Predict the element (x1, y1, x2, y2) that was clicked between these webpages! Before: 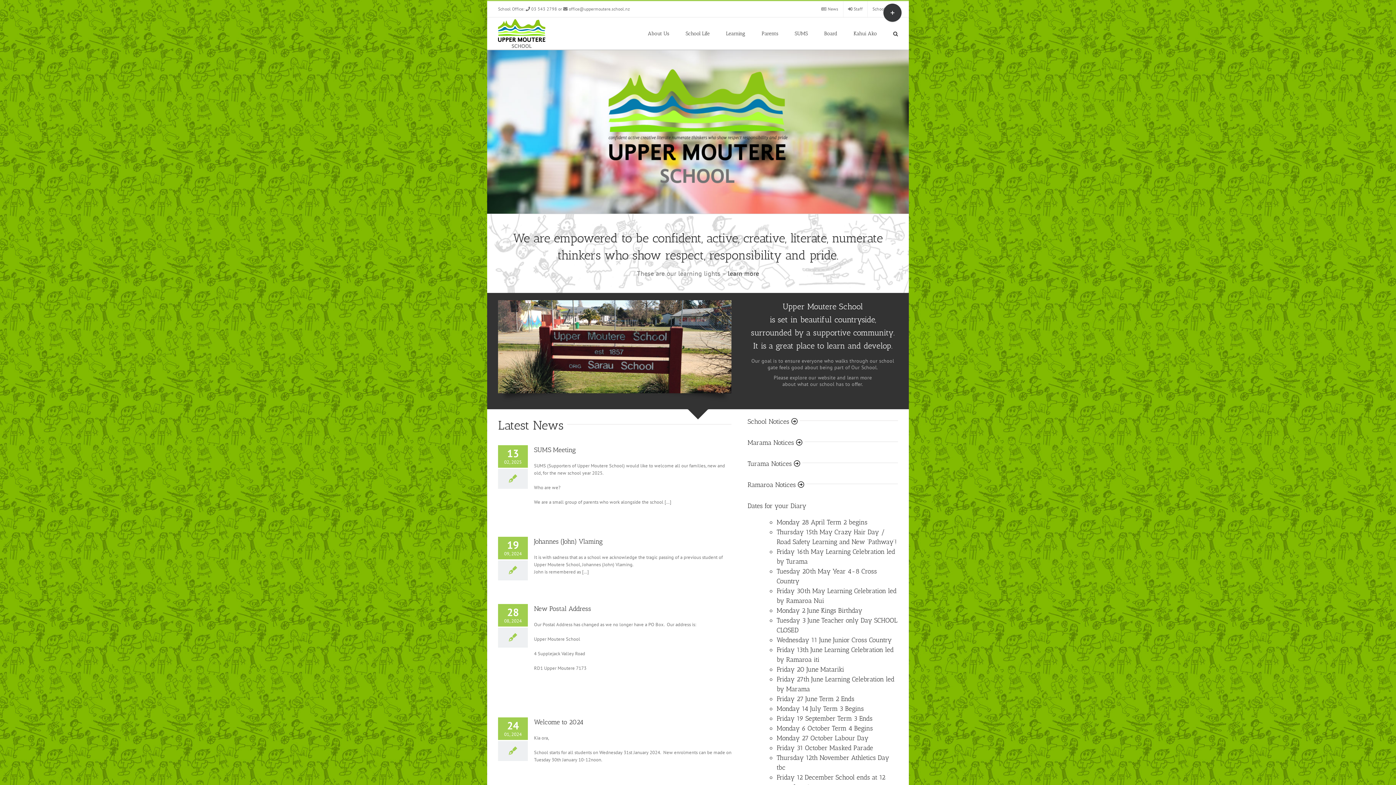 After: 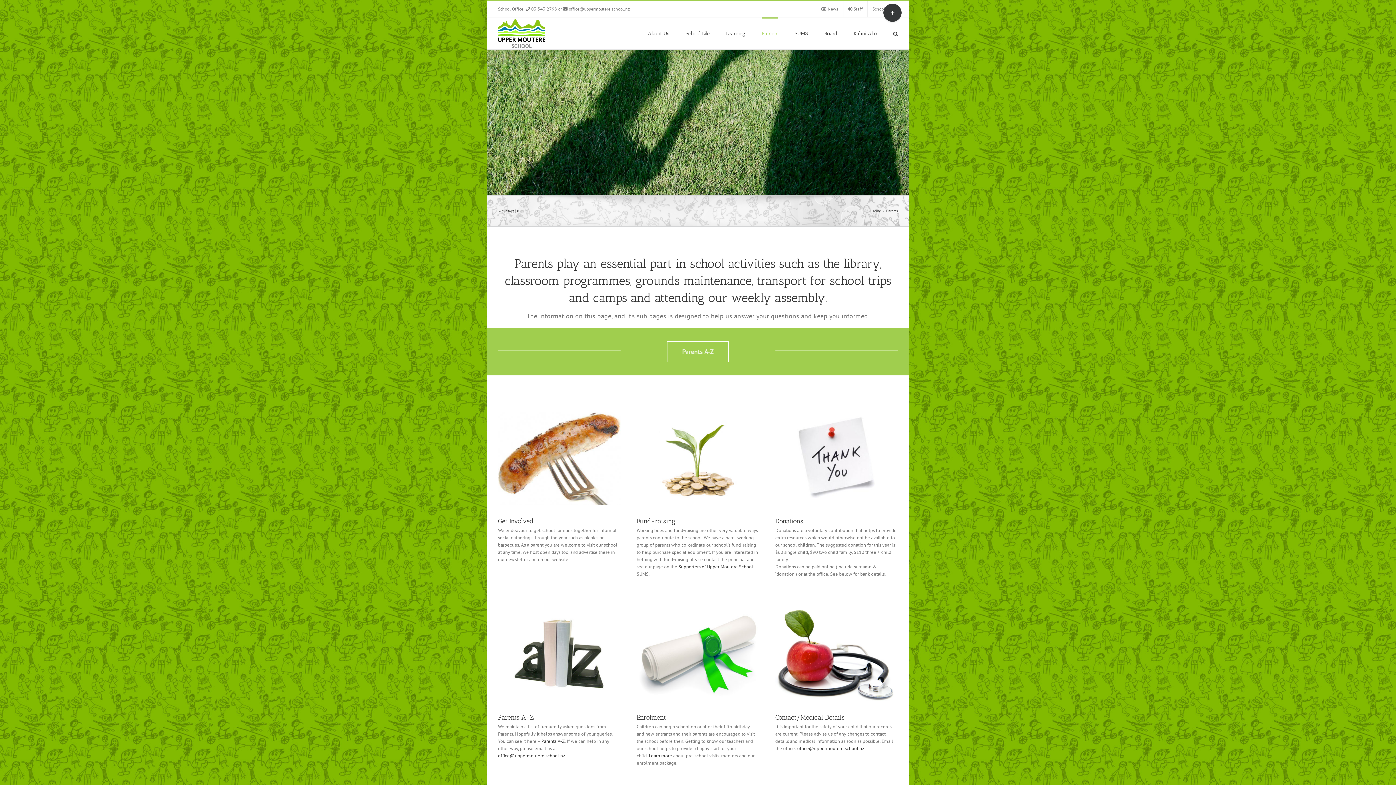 Action: bbox: (761, 17, 778, 48) label: Parents